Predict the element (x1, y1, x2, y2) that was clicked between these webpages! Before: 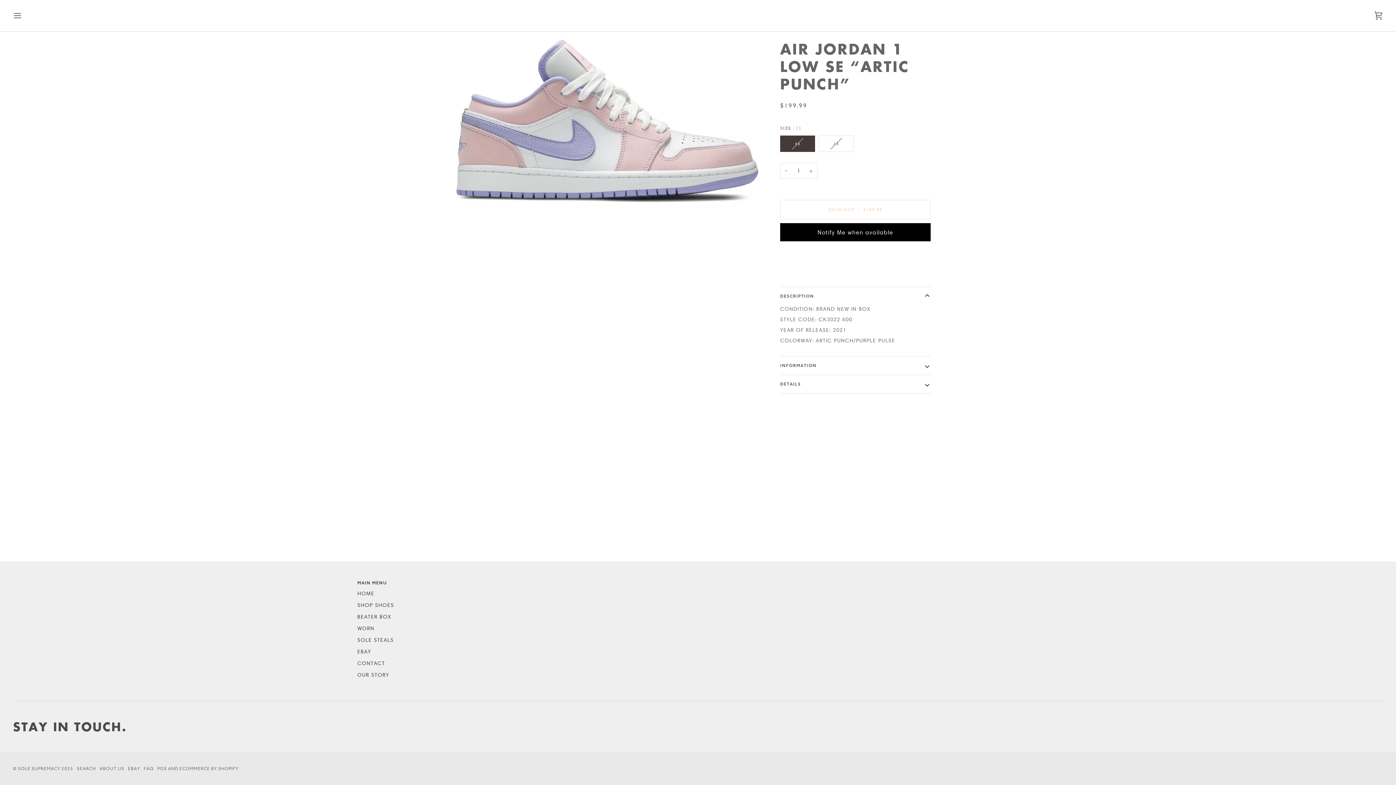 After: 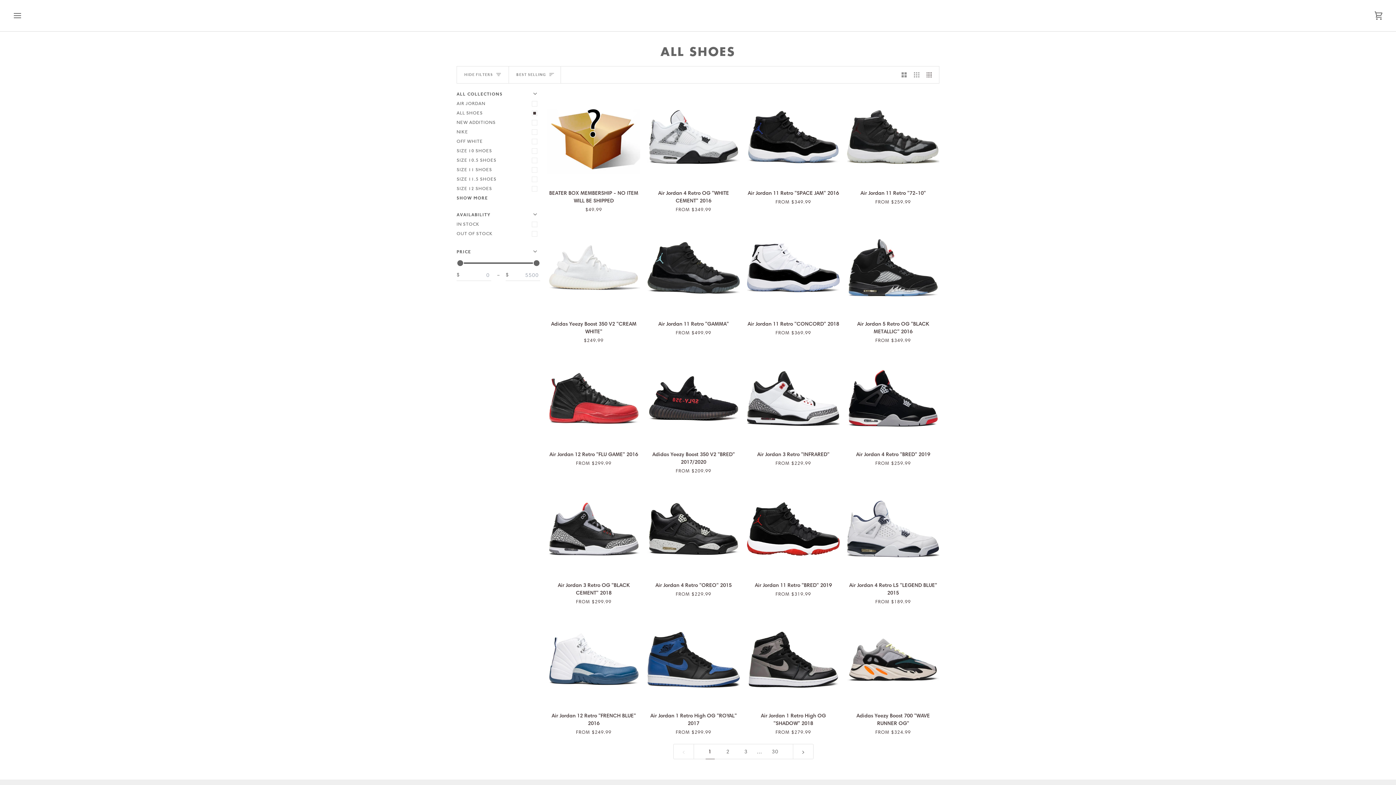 Action: label: SHOP SHOES bbox: (357, 602, 394, 608)